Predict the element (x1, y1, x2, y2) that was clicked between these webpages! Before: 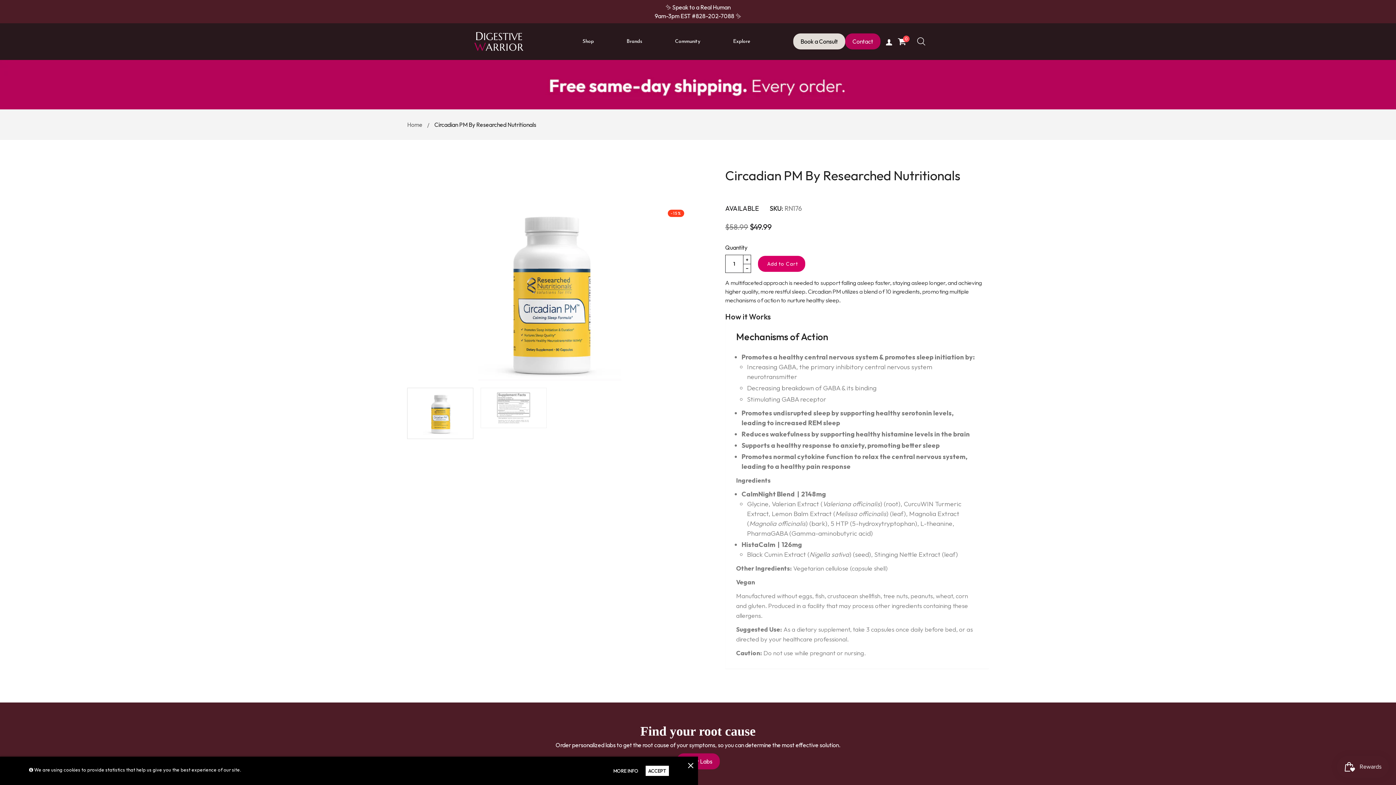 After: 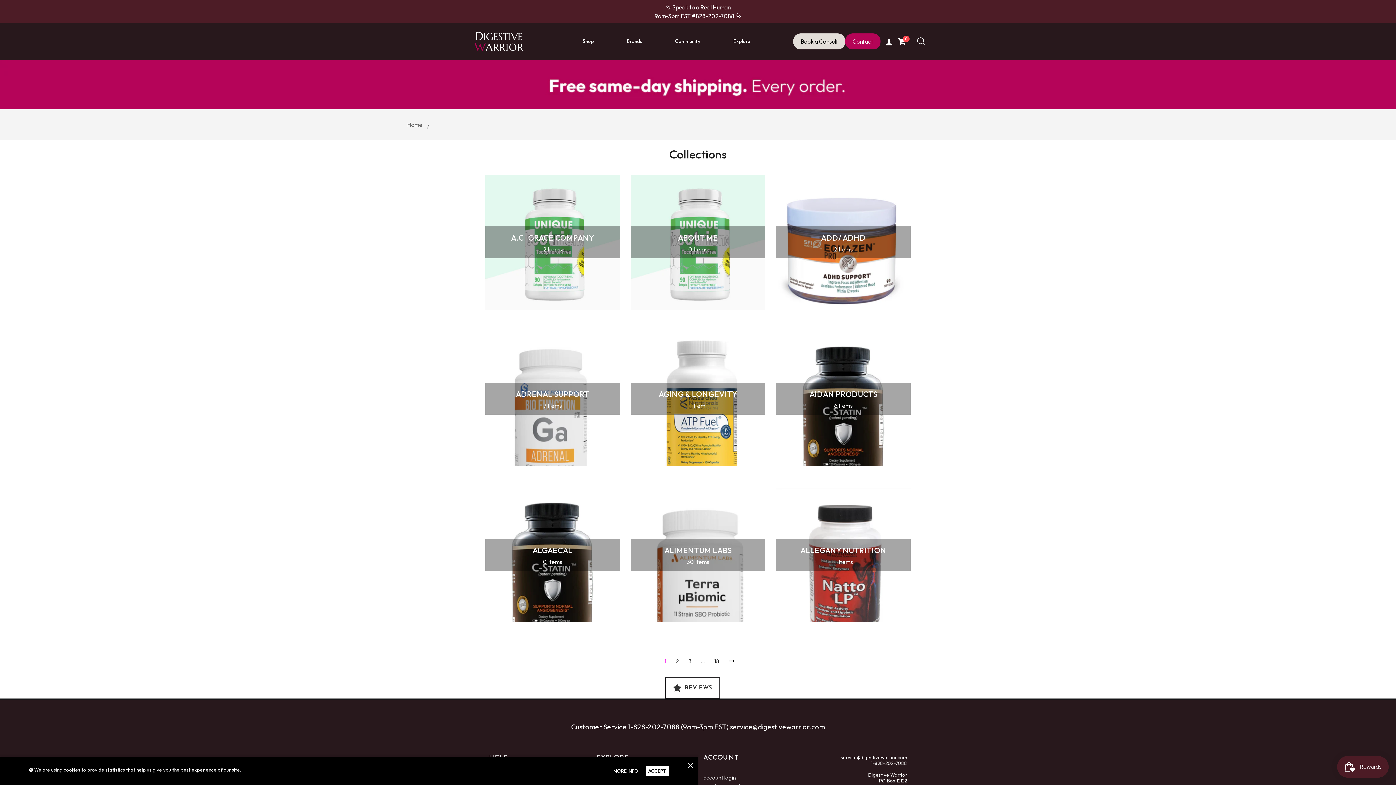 Action: bbox: (626, 37, 642, 45) label: Brands